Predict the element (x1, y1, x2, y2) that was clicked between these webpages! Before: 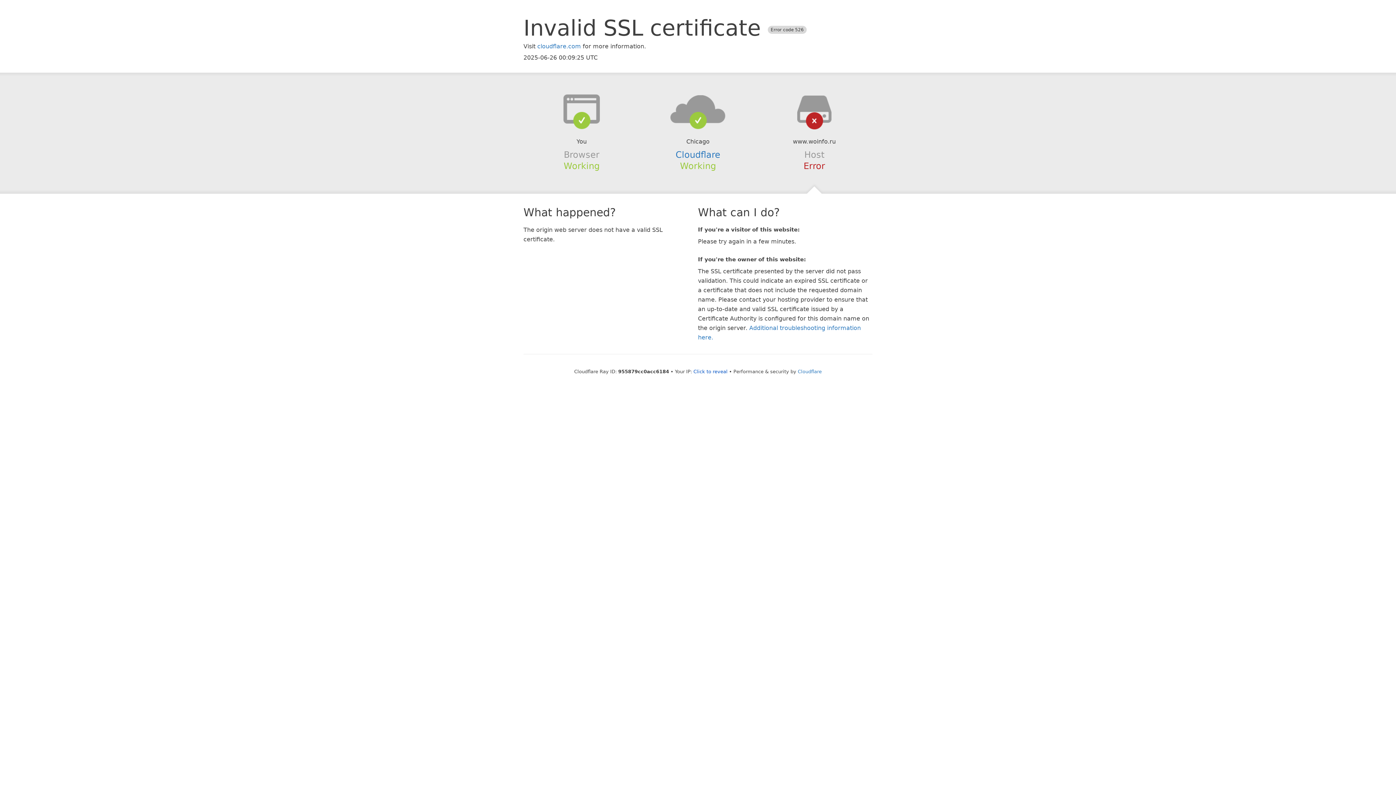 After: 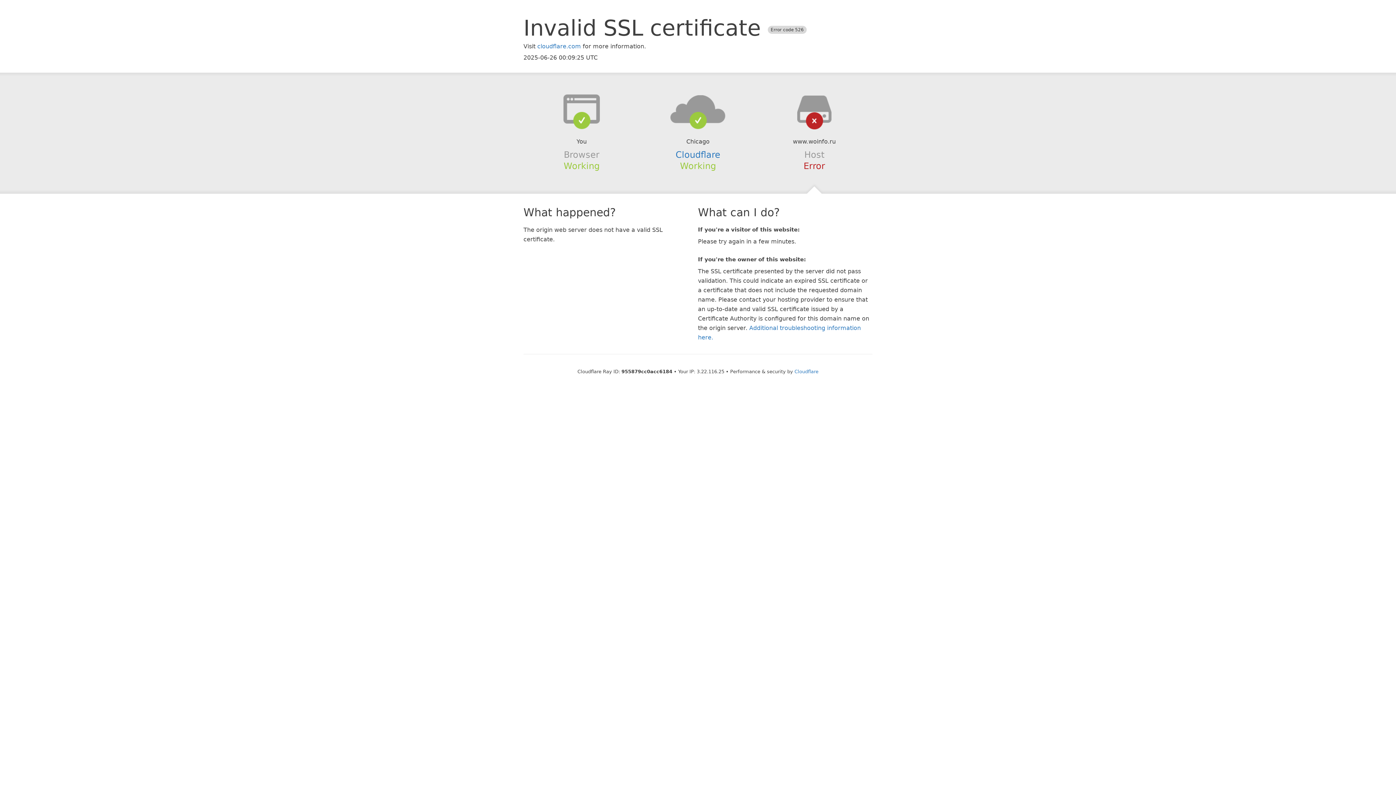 Action: label: Click to reveal bbox: (693, 368, 727, 374)